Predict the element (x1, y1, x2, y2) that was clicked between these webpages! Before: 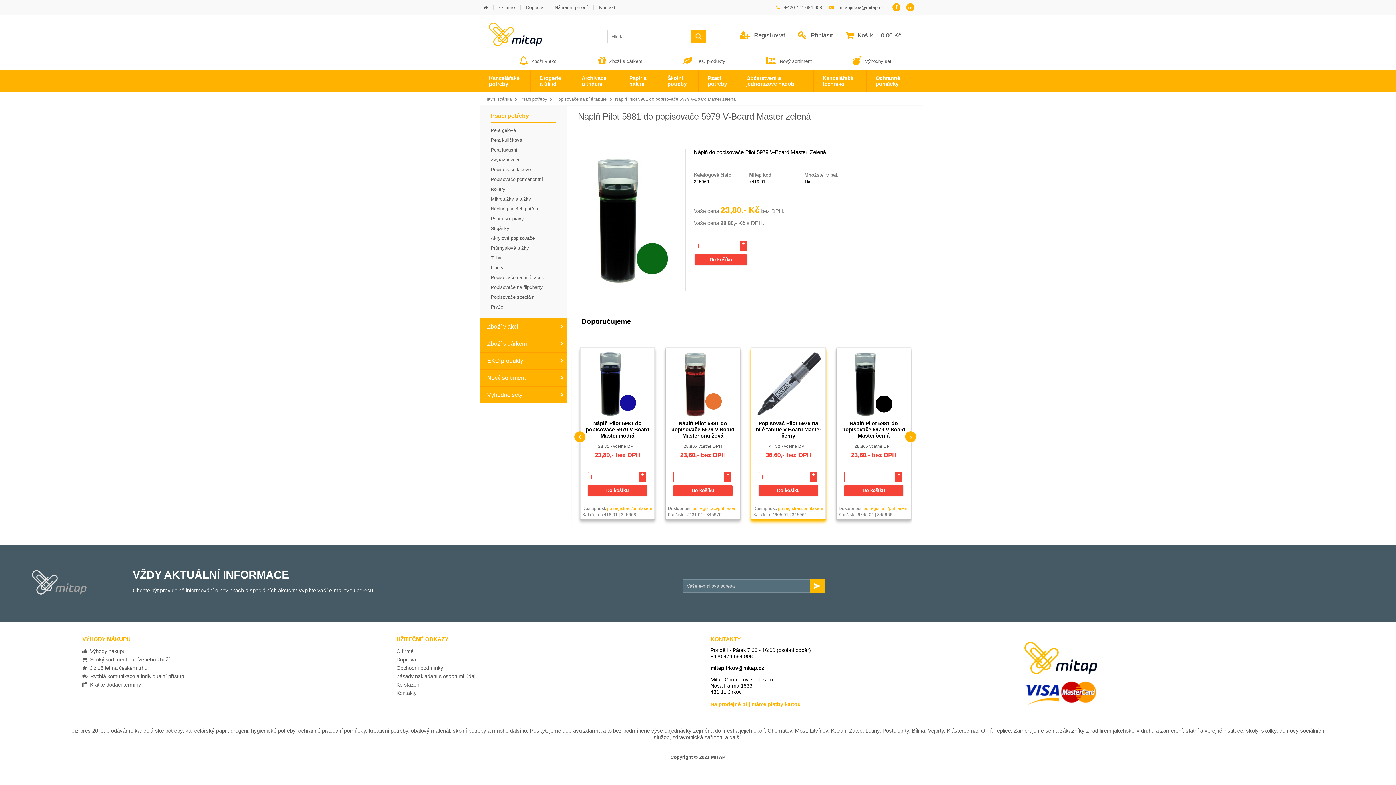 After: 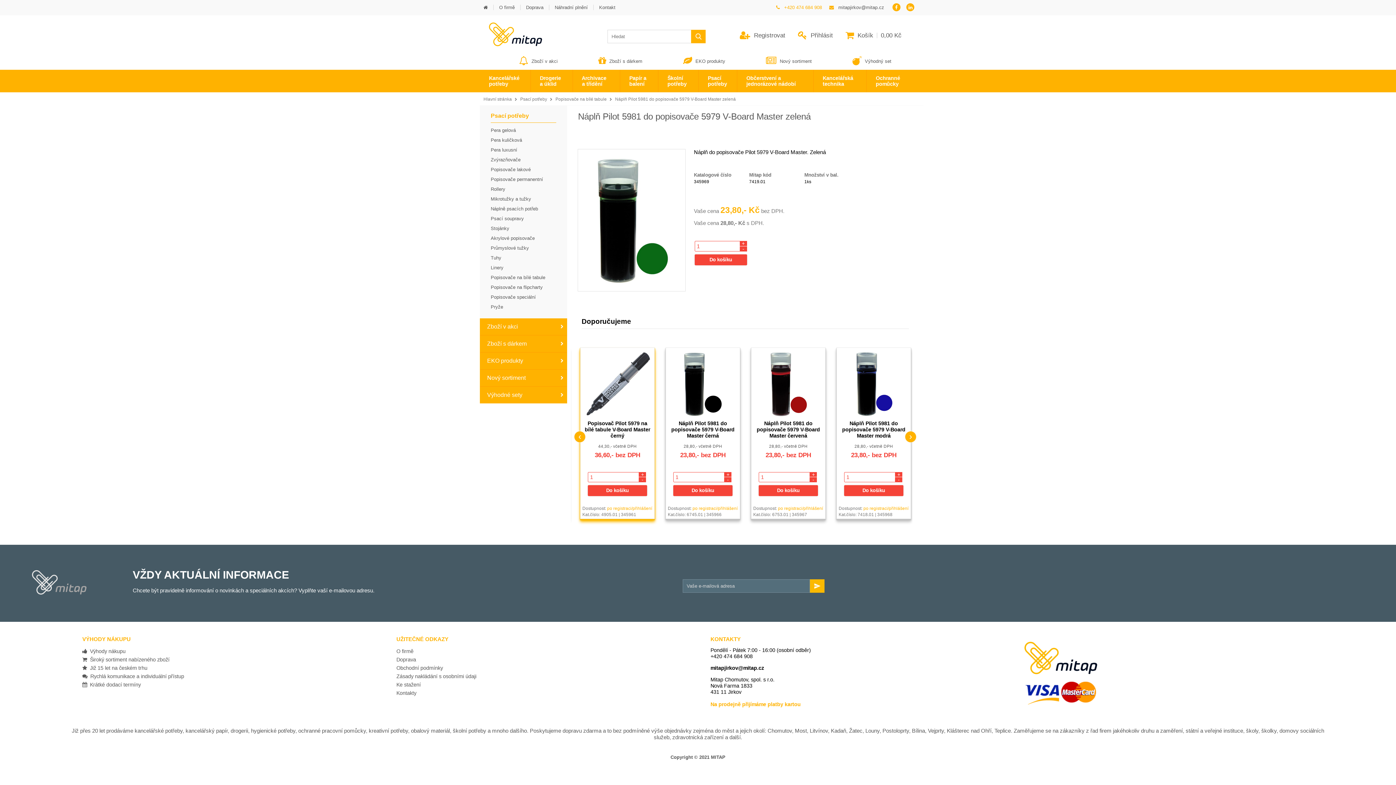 Action: label:    +420 474 684 908 bbox: (772, 0, 825, 15)